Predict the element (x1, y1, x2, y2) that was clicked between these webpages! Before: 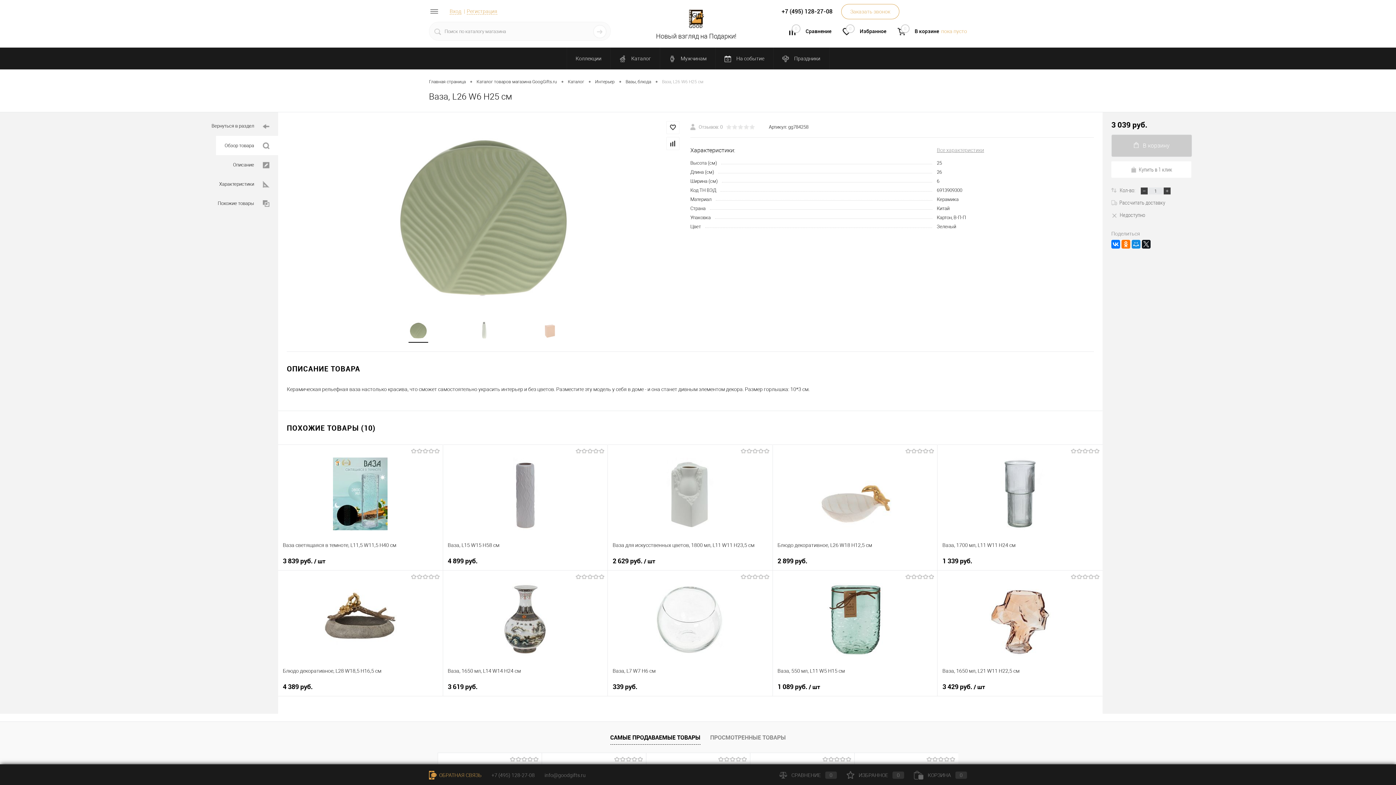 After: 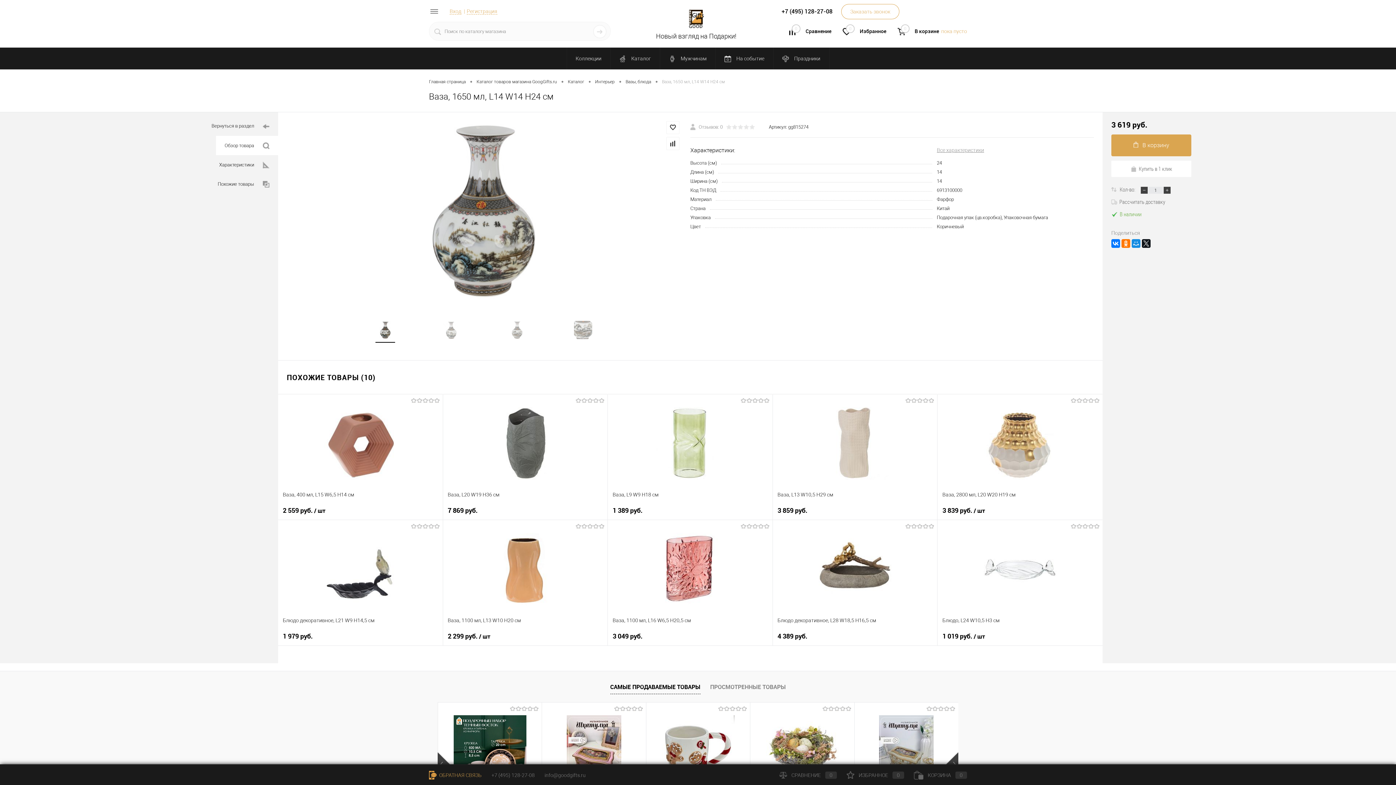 Action: bbox: (447, 663, 602, 679) label: Ваза, 1650 мл, L14 W14 H24 см